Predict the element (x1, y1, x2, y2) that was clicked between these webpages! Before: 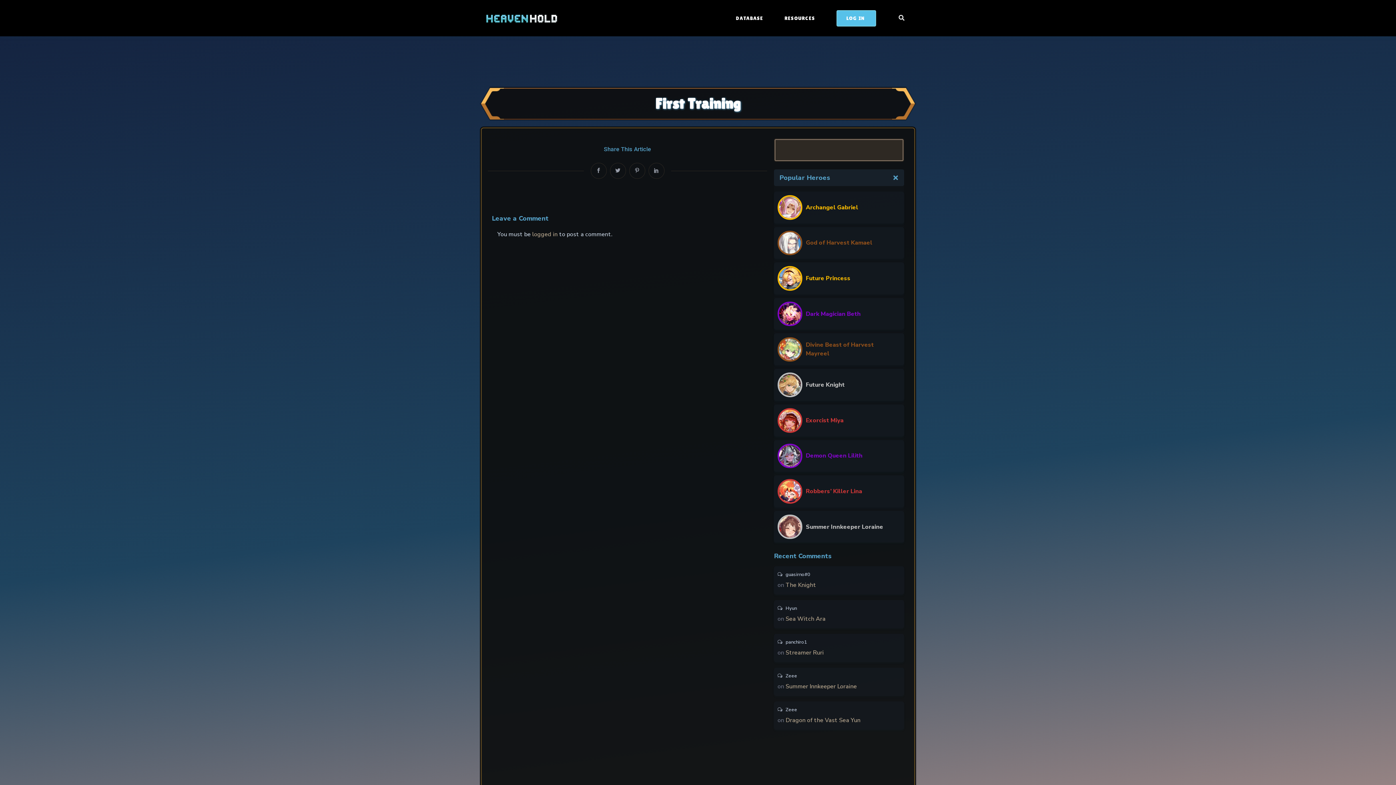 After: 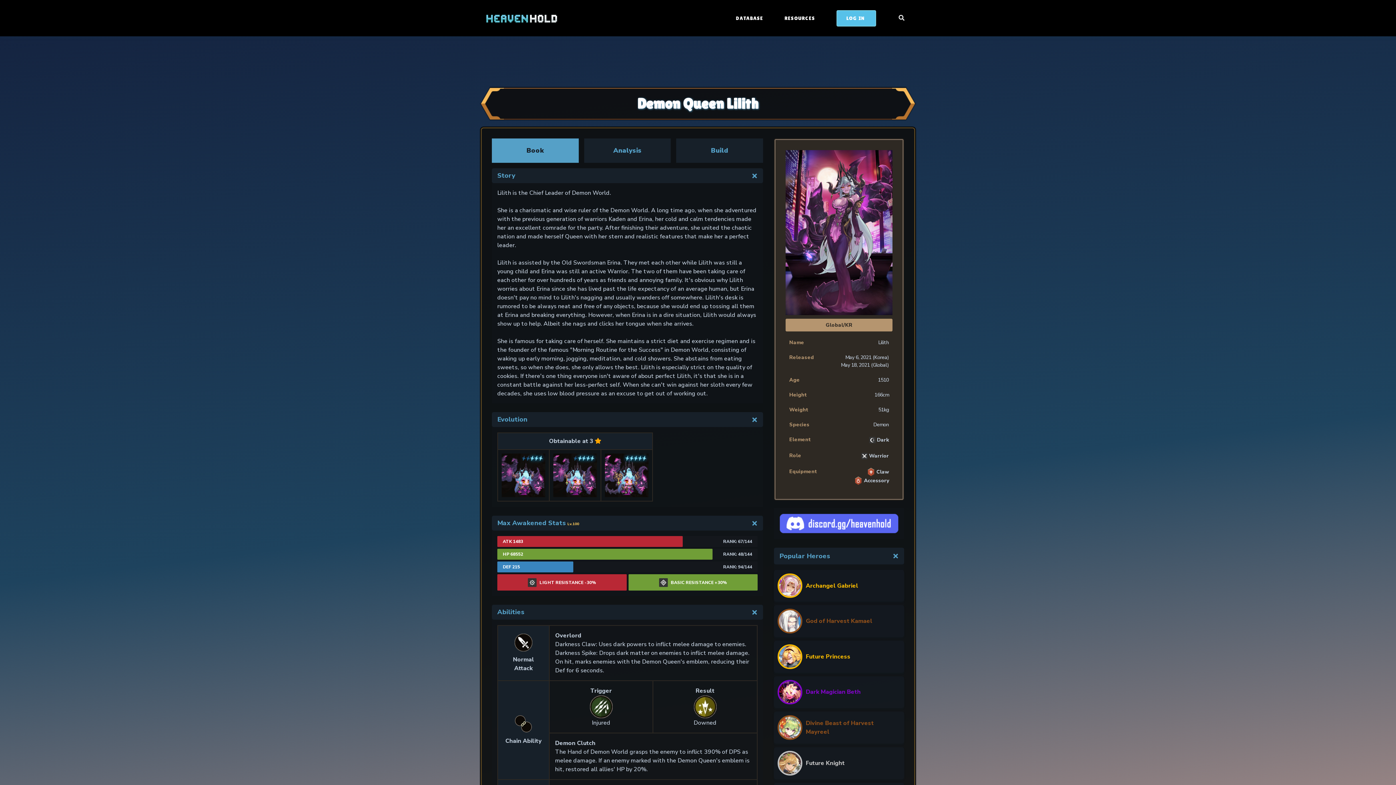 Action: bbox: (802, 448, 866, 464) label: Demon Queen Lilith